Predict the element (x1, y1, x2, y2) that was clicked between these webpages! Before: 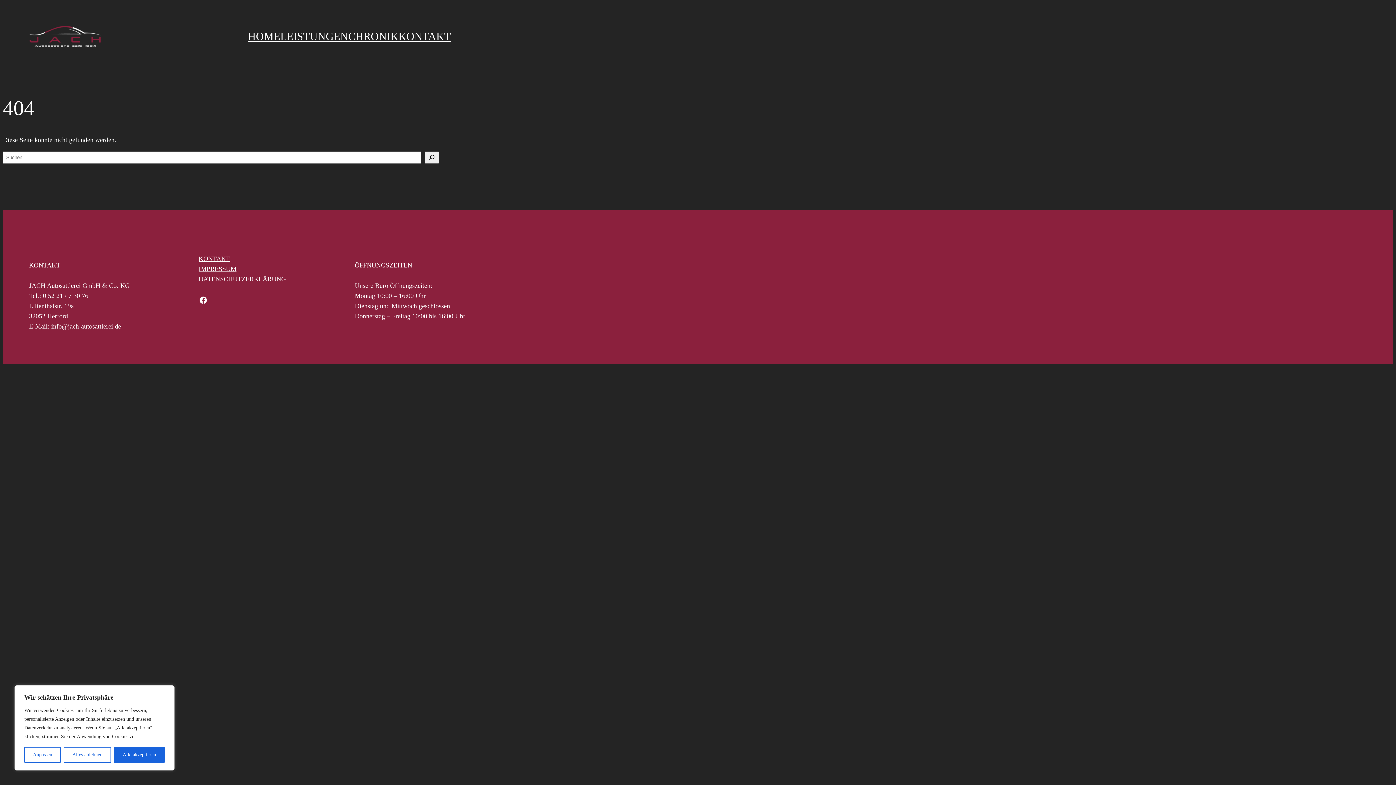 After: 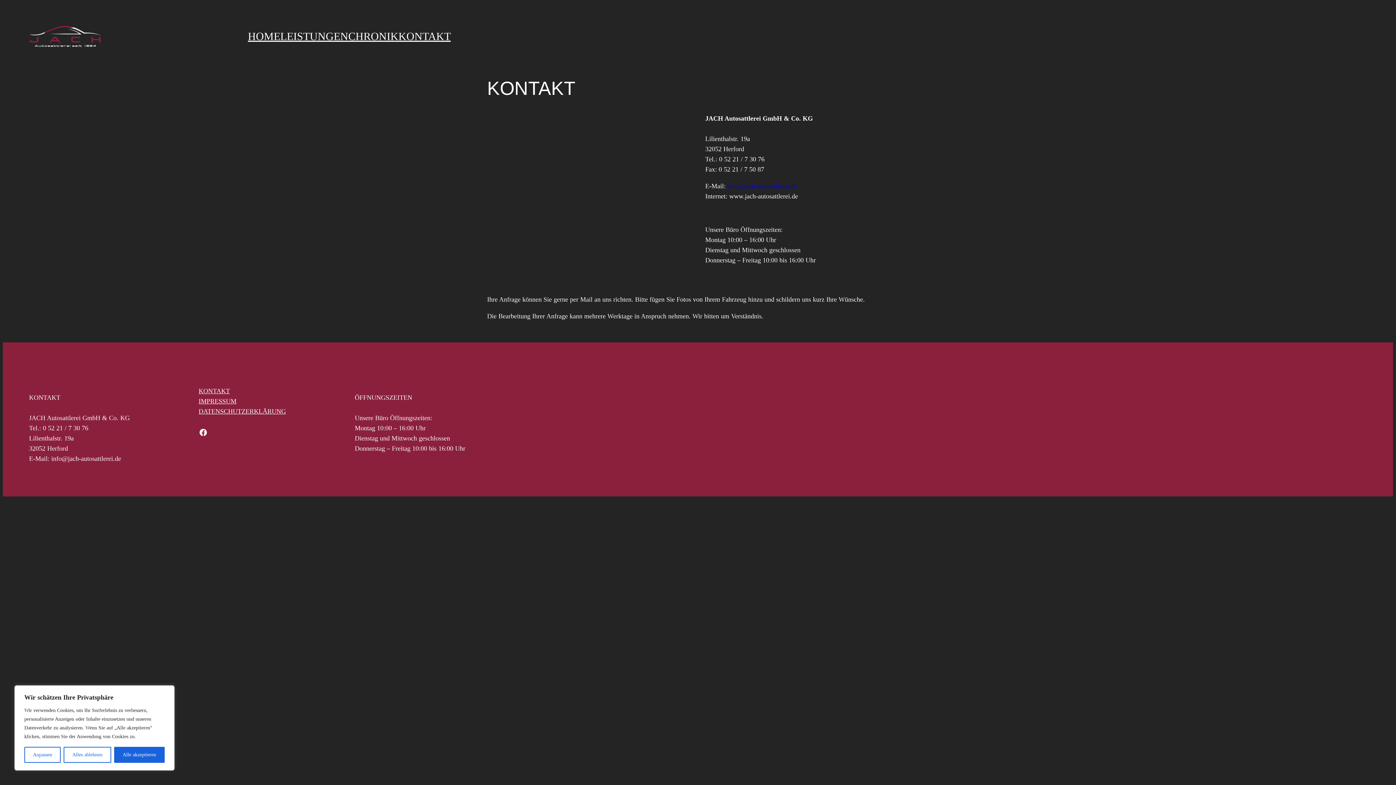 Action: label: KONTAKT bbox: (398, 27, 450, 45)